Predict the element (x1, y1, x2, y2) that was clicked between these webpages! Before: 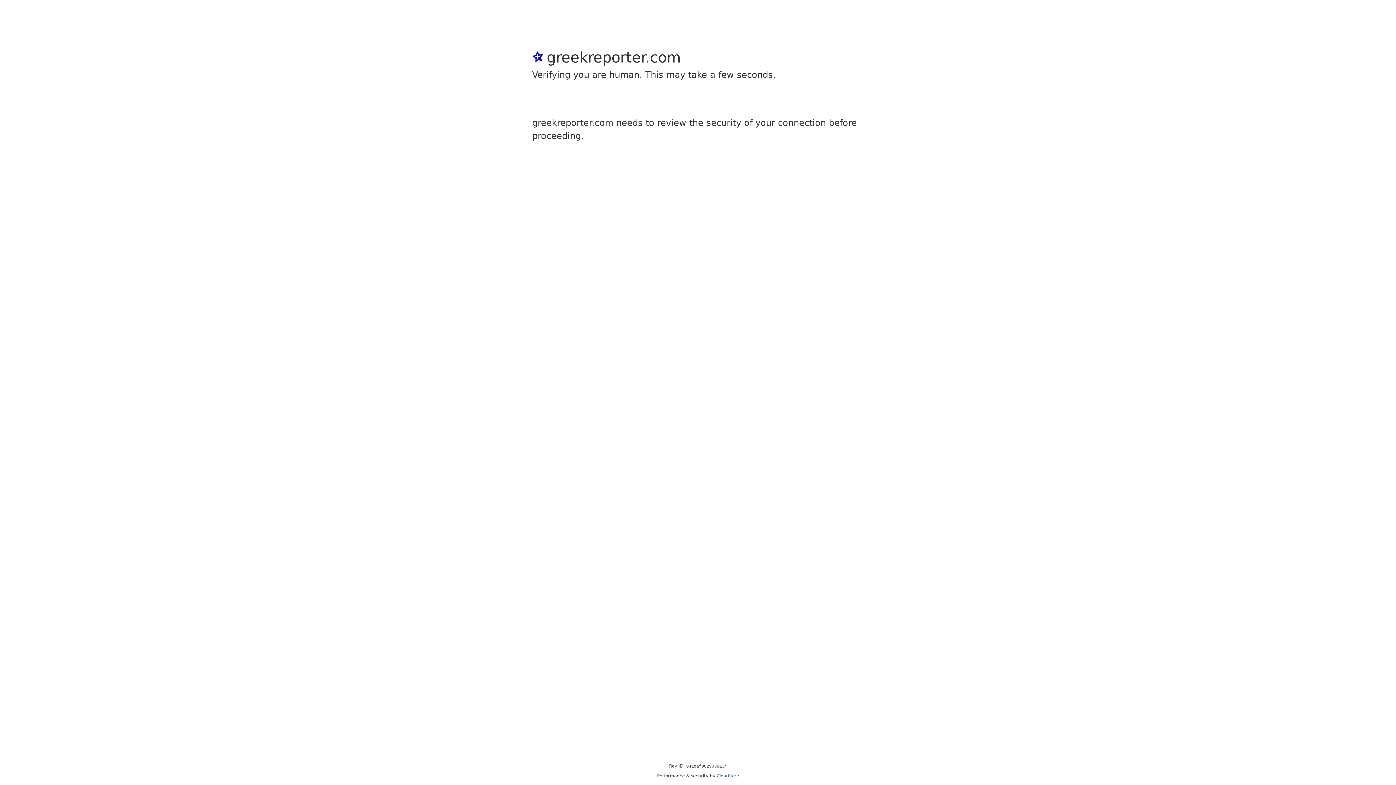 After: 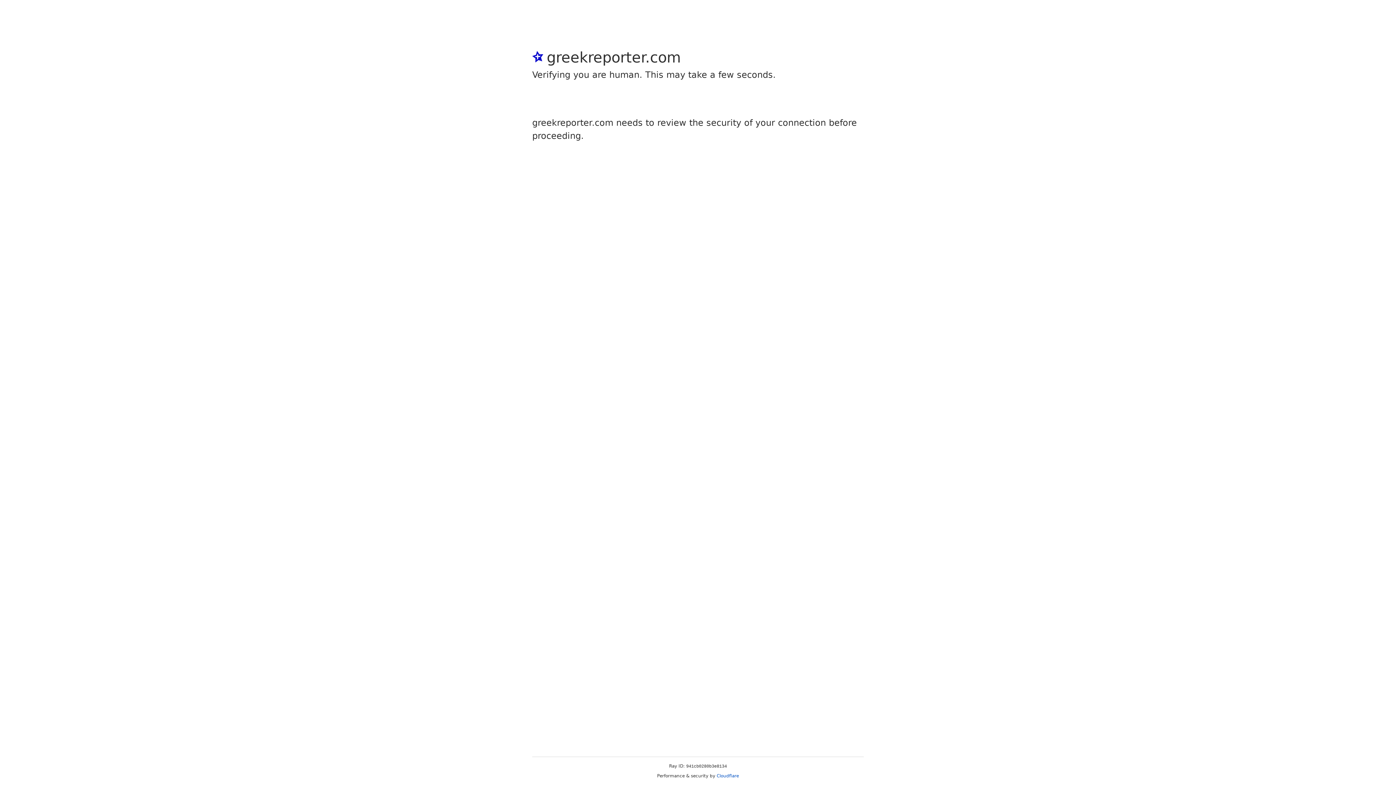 Action: bbox: (716, 773, 739, 778) label: Cloudflare